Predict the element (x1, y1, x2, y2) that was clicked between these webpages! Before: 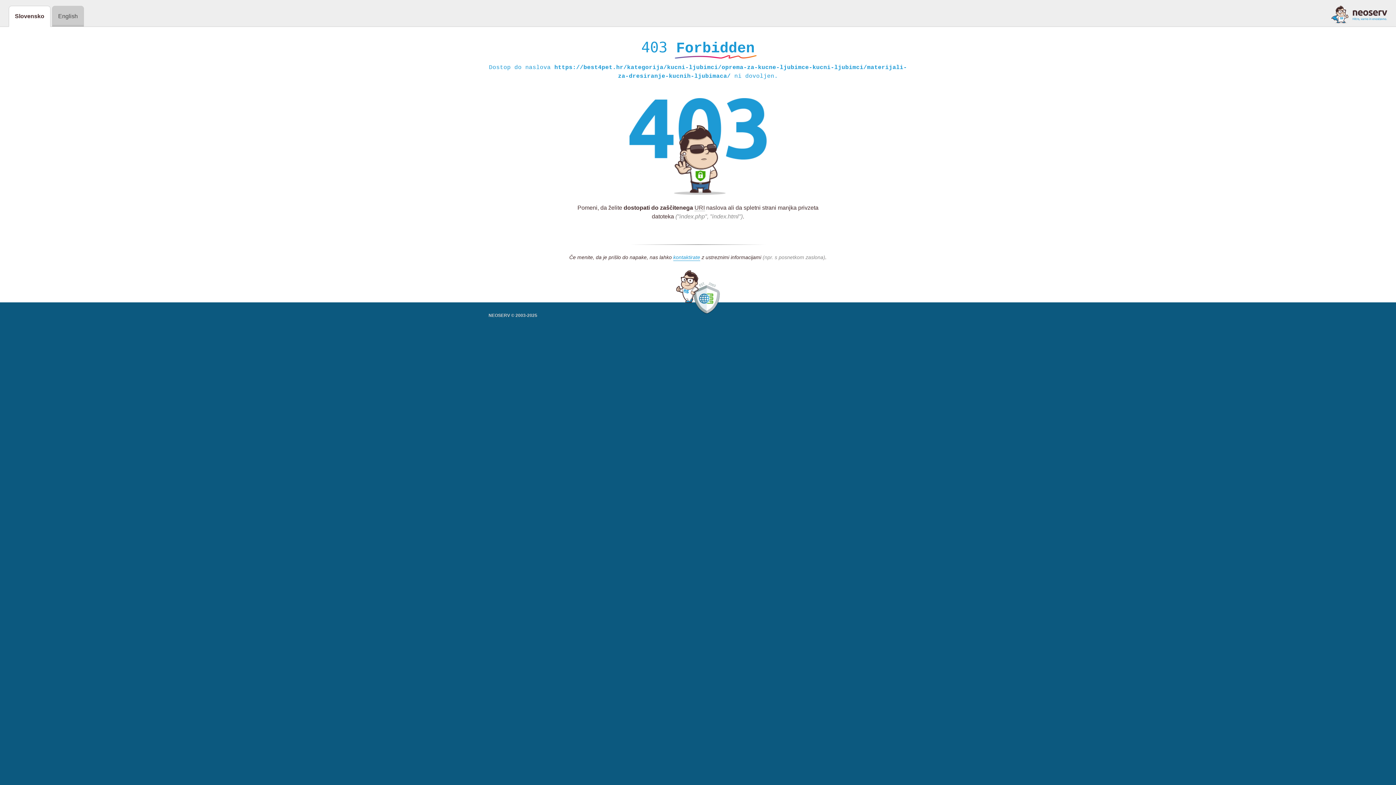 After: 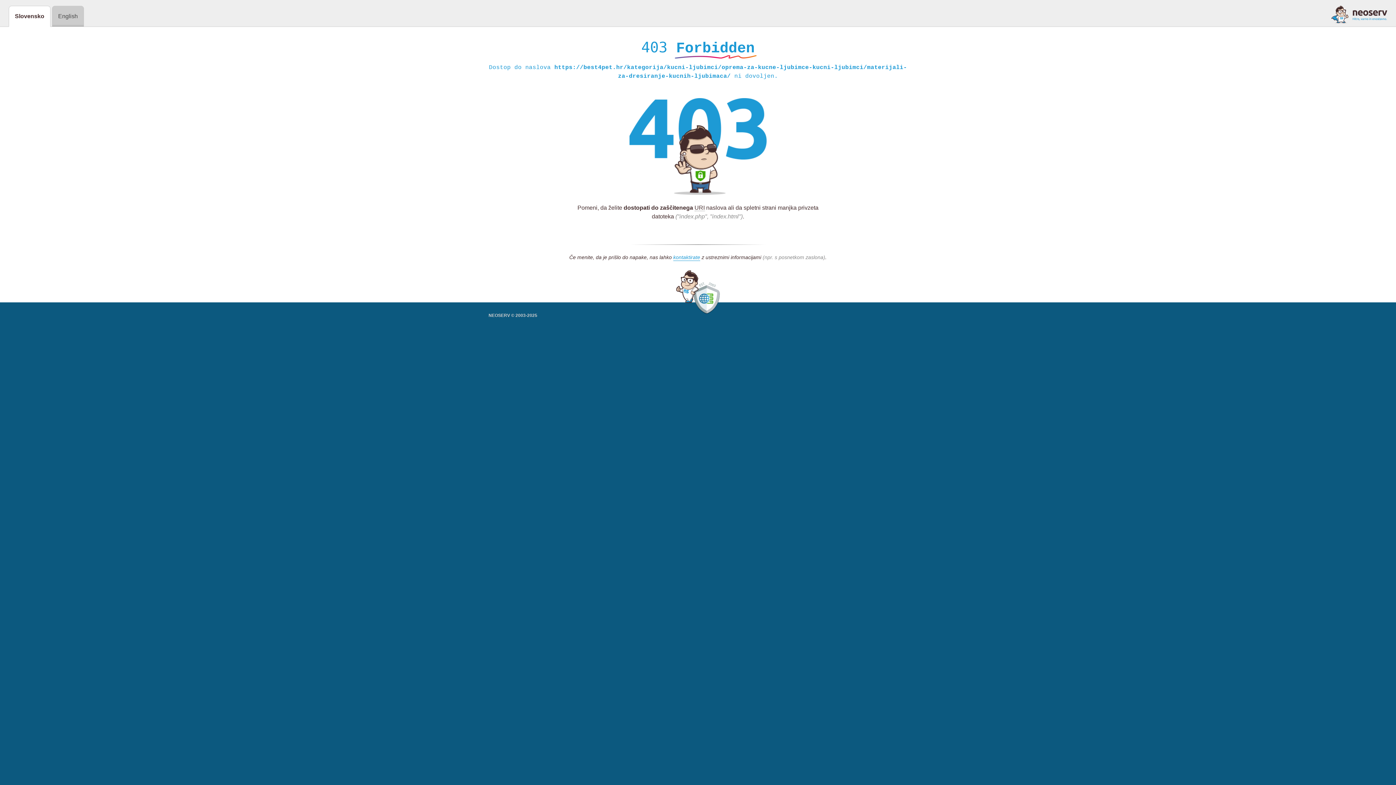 Action: bbox: (1331, 5, 1387, 23)